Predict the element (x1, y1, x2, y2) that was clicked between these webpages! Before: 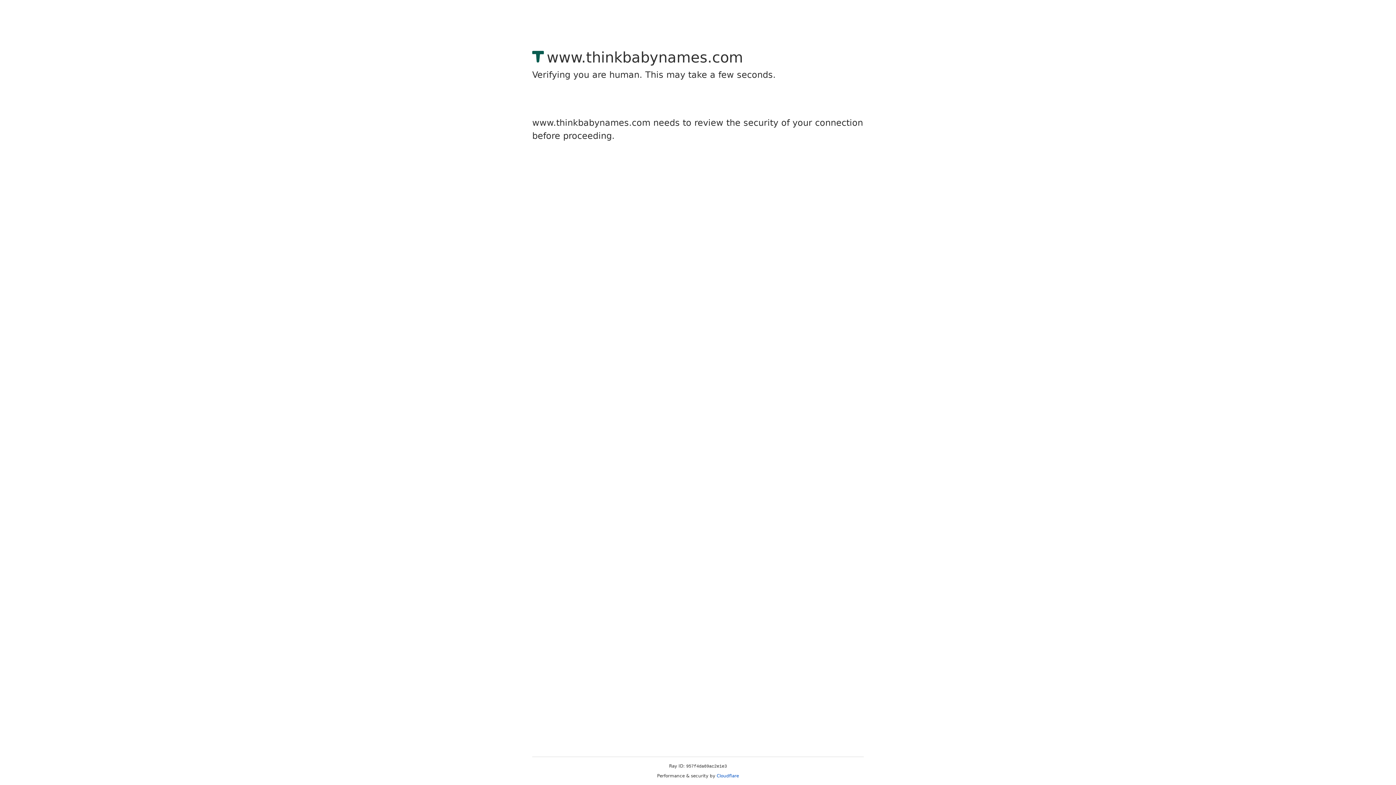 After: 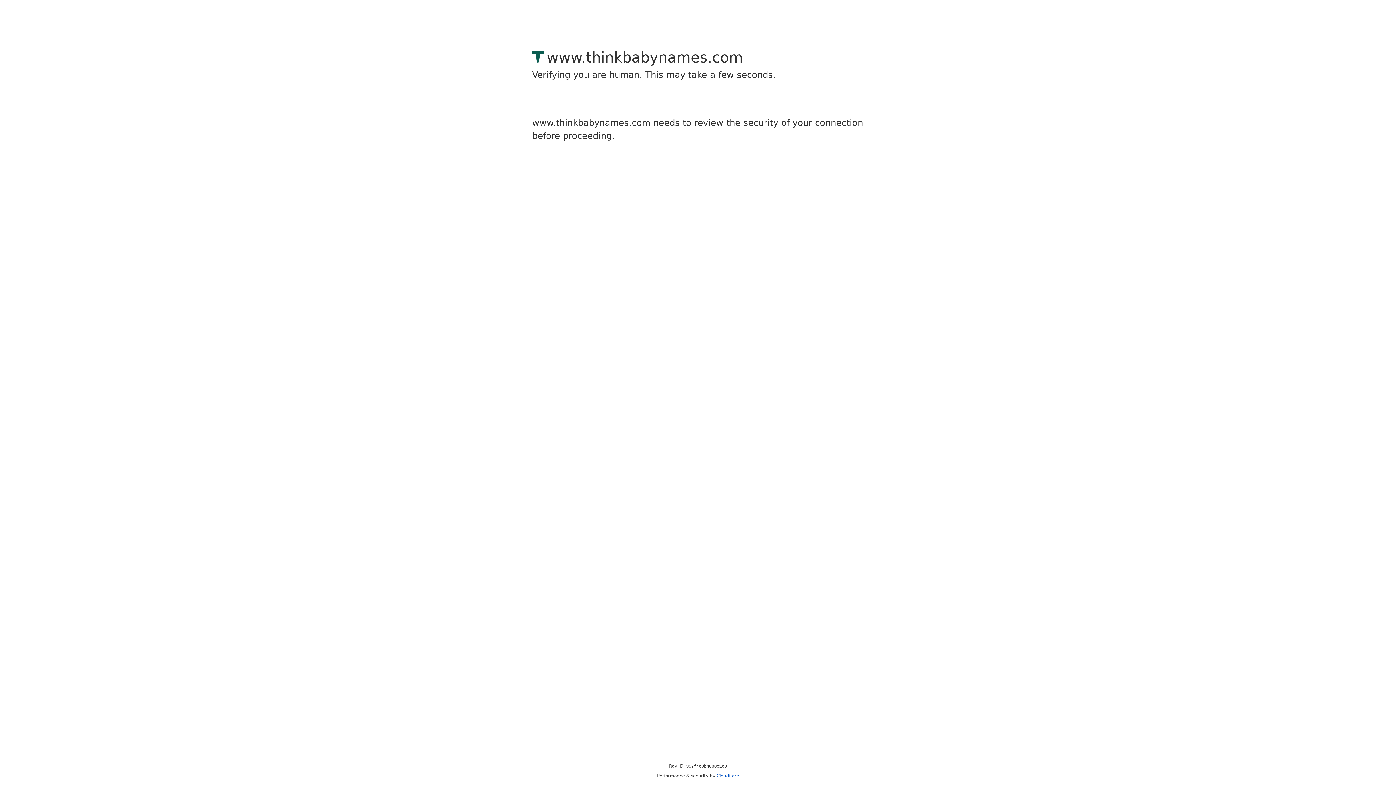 Action: label: Cloudflare bbox: (716, 773, 739, 778)